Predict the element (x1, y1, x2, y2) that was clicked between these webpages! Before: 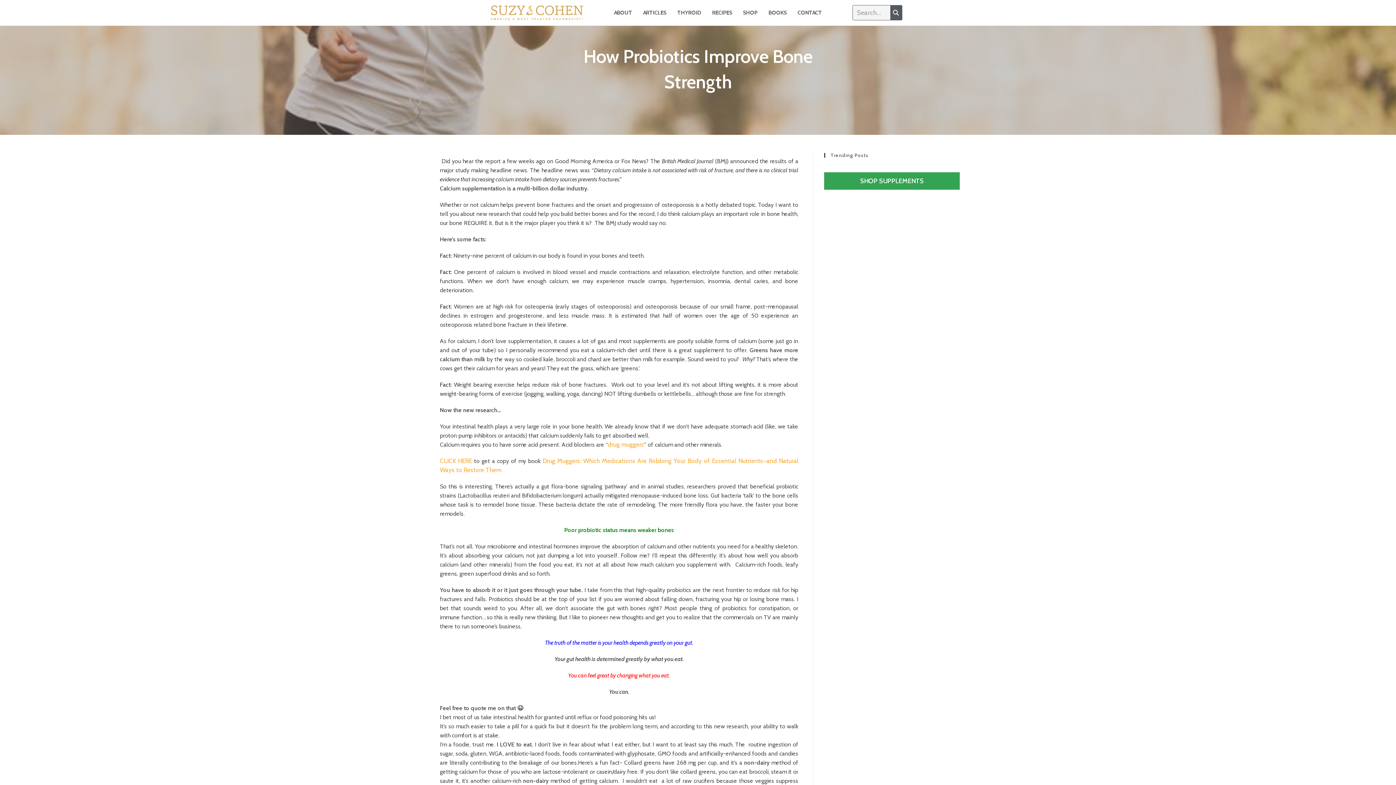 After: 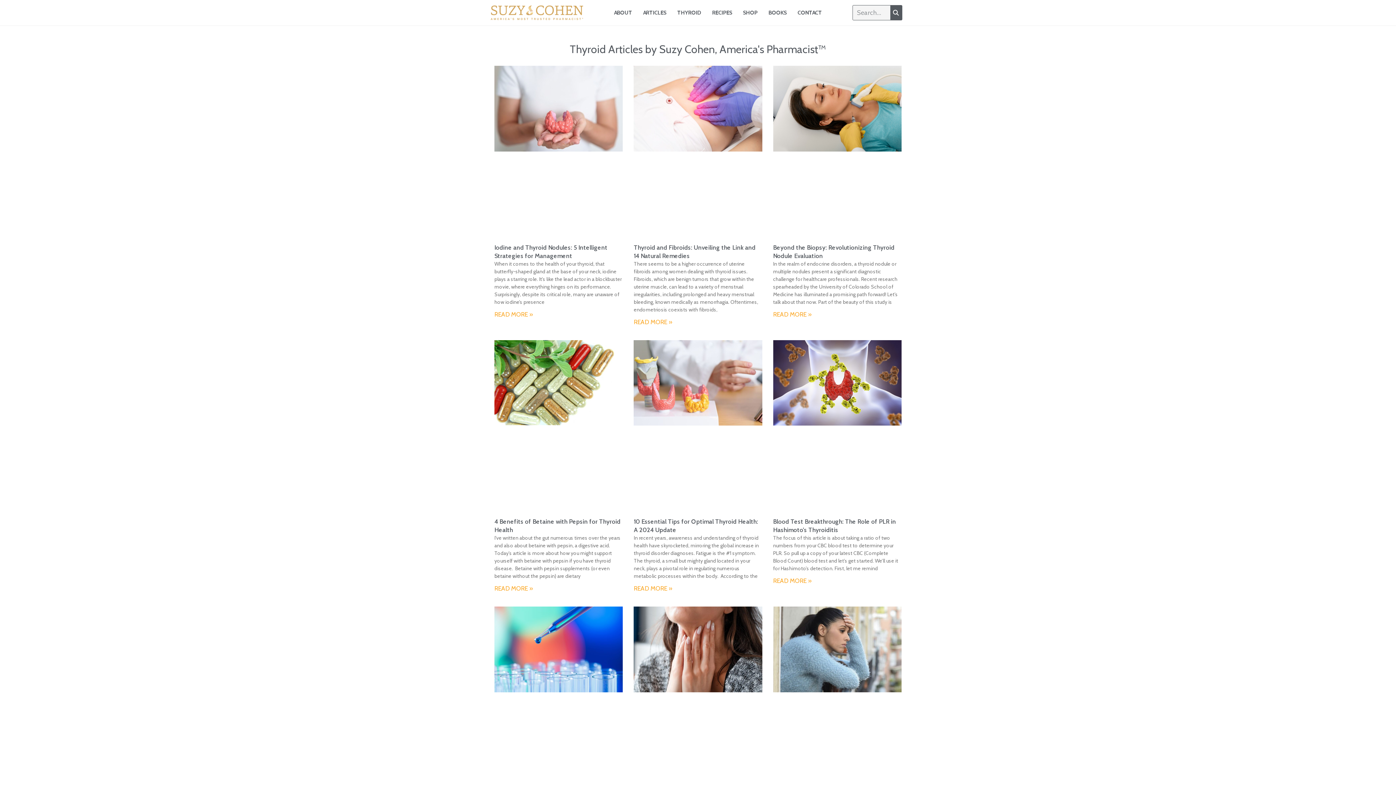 Action: bbox: (671, 4, 706, 21) label: THYROID